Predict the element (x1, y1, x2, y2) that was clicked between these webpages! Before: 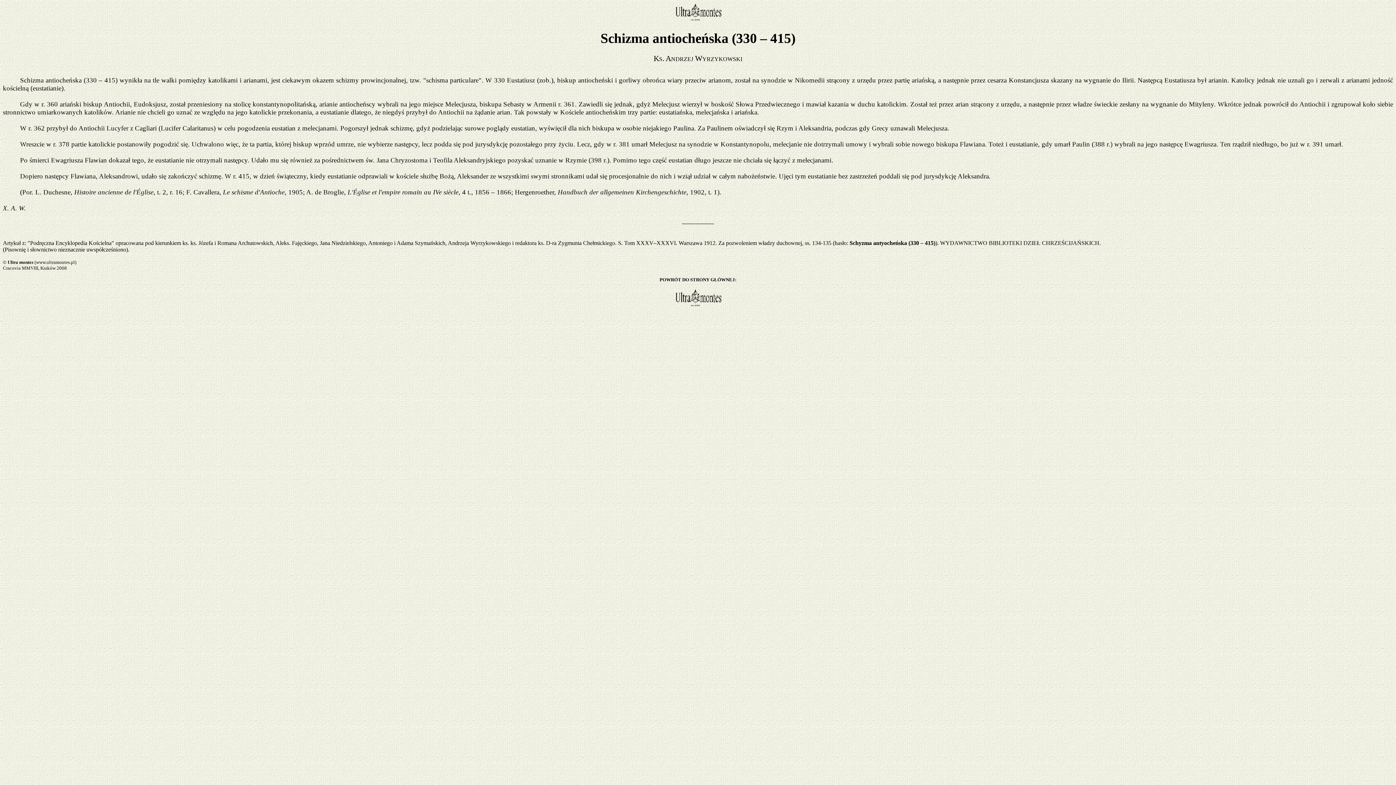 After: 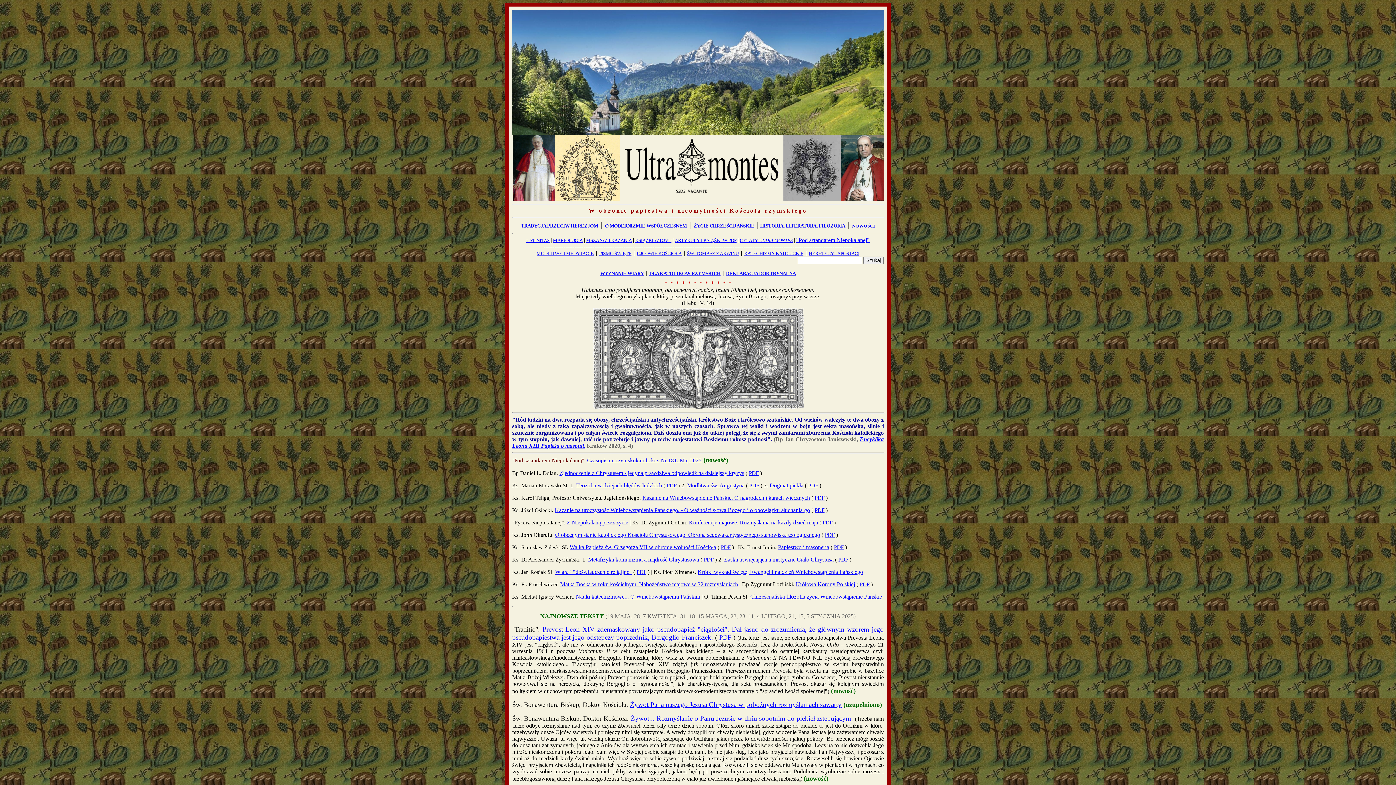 Action: bbox: (673, 17, 722, 23)